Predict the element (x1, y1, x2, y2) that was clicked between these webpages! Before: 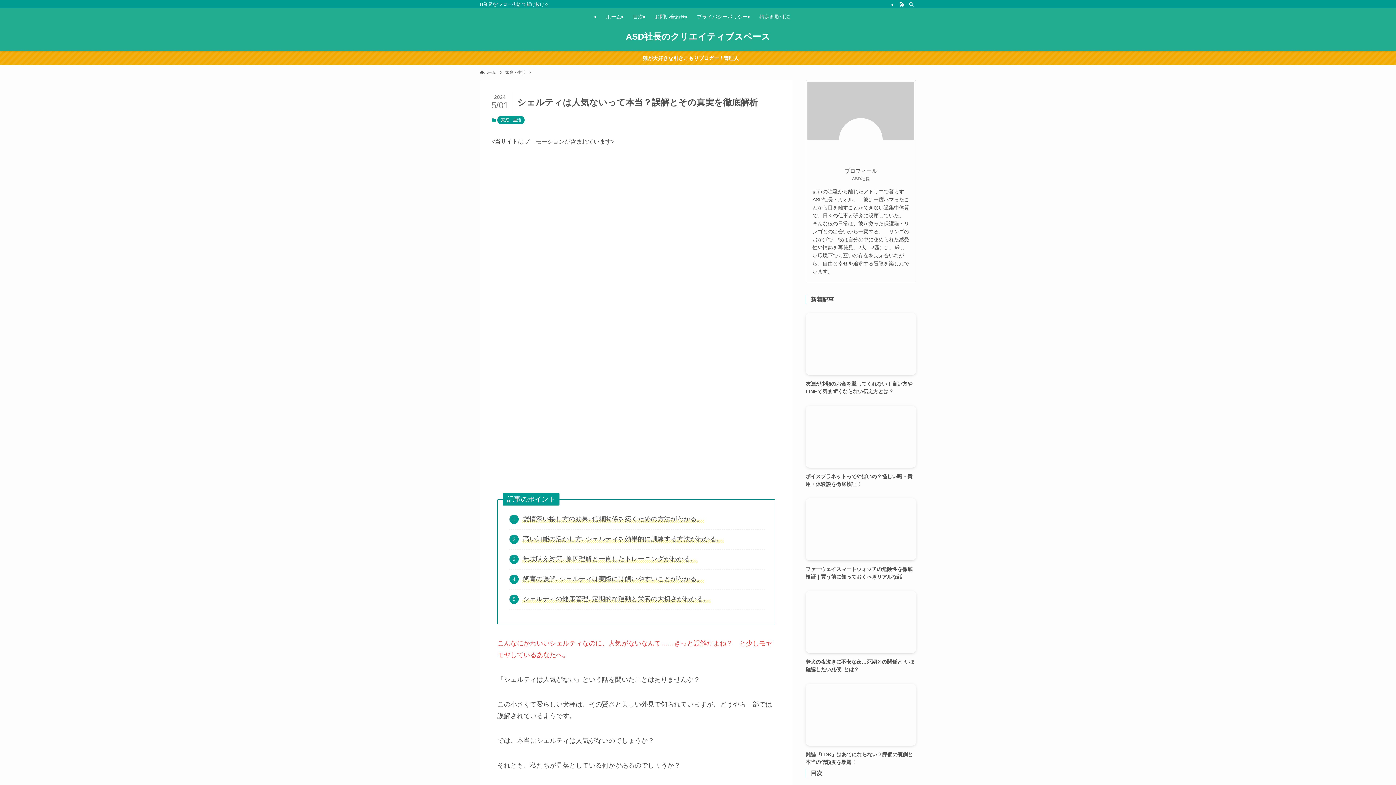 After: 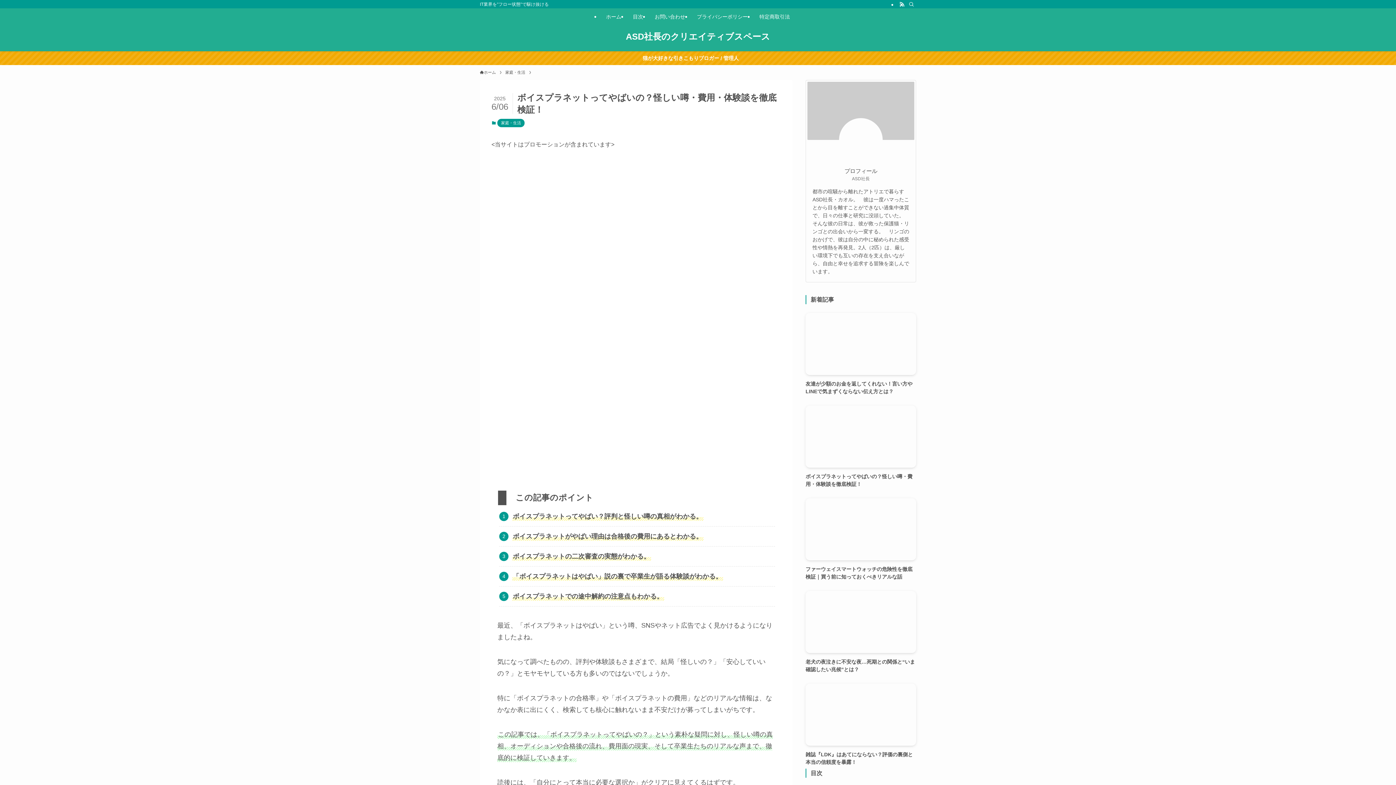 Action: bbox: (805, 405, 916, 488) label: ボイスプラネットってやばいの？怪しい噂・費用・体験談を徹底検証！